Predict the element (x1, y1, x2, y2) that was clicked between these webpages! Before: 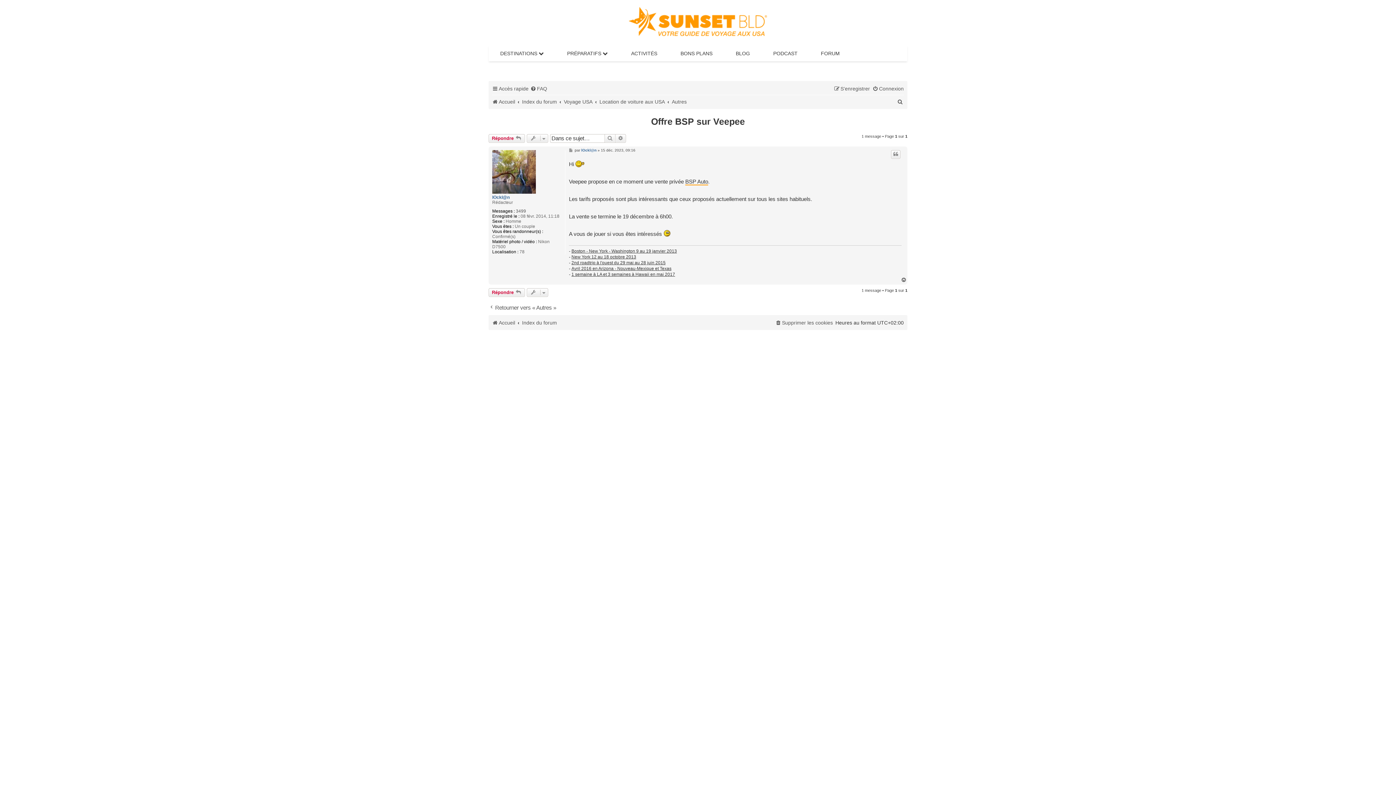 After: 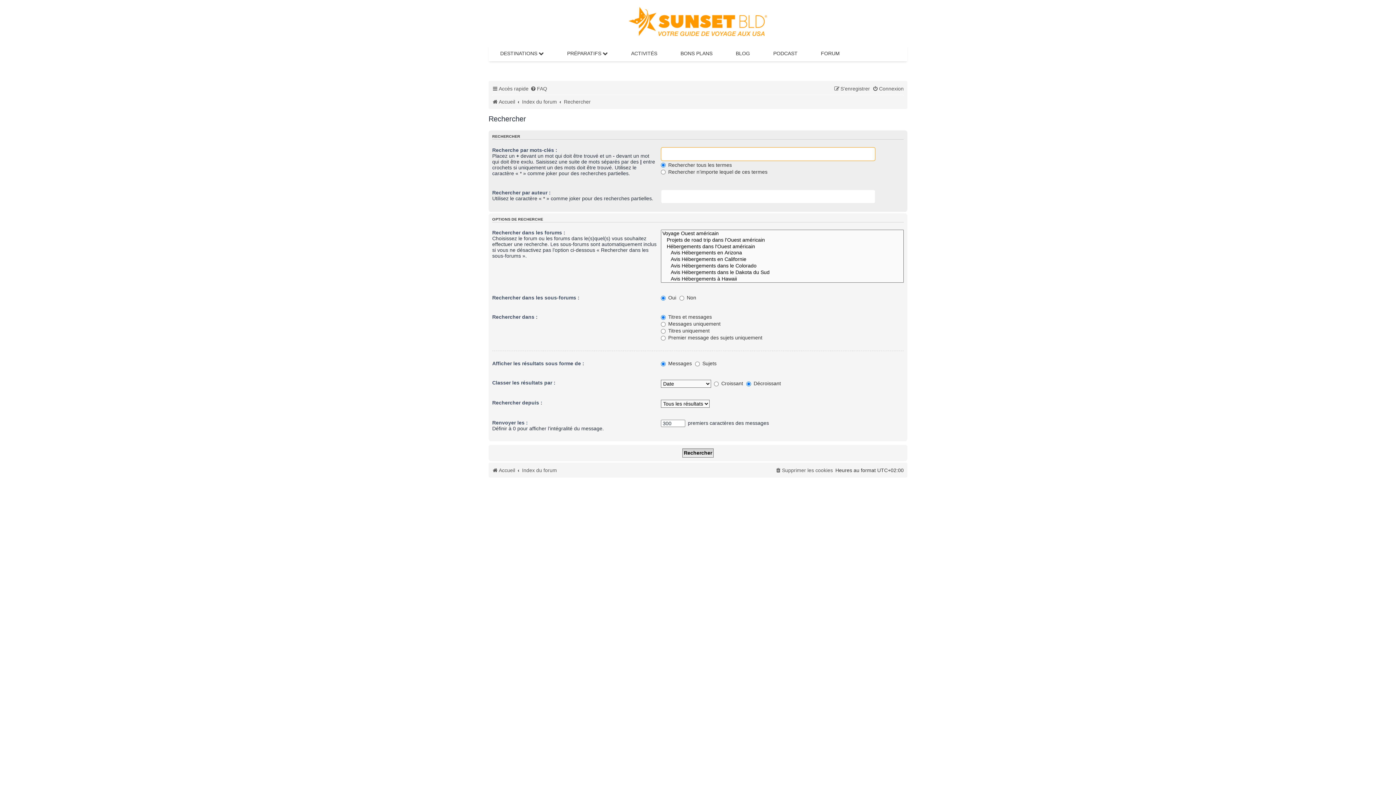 Action: label: Rechercher bbox: (897, 98, 904, 104)